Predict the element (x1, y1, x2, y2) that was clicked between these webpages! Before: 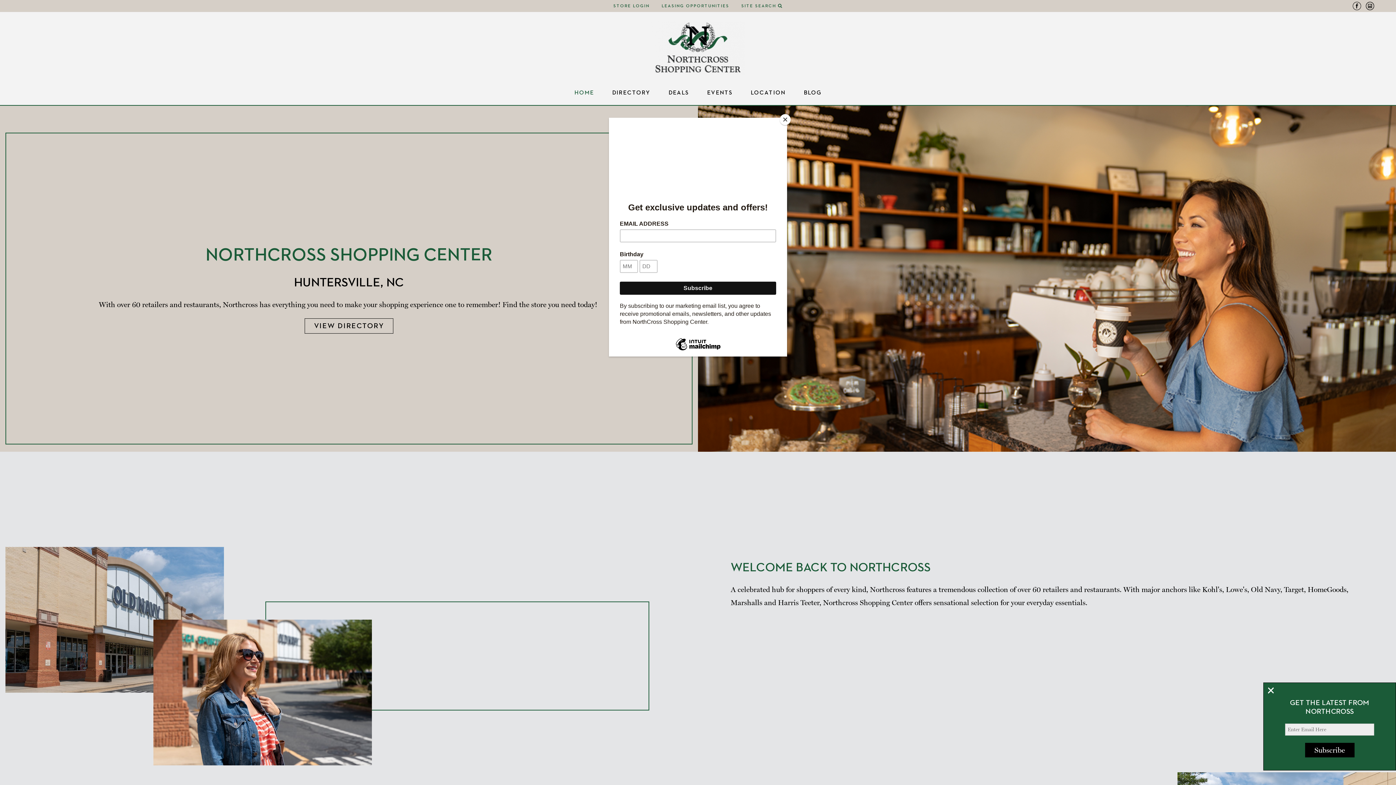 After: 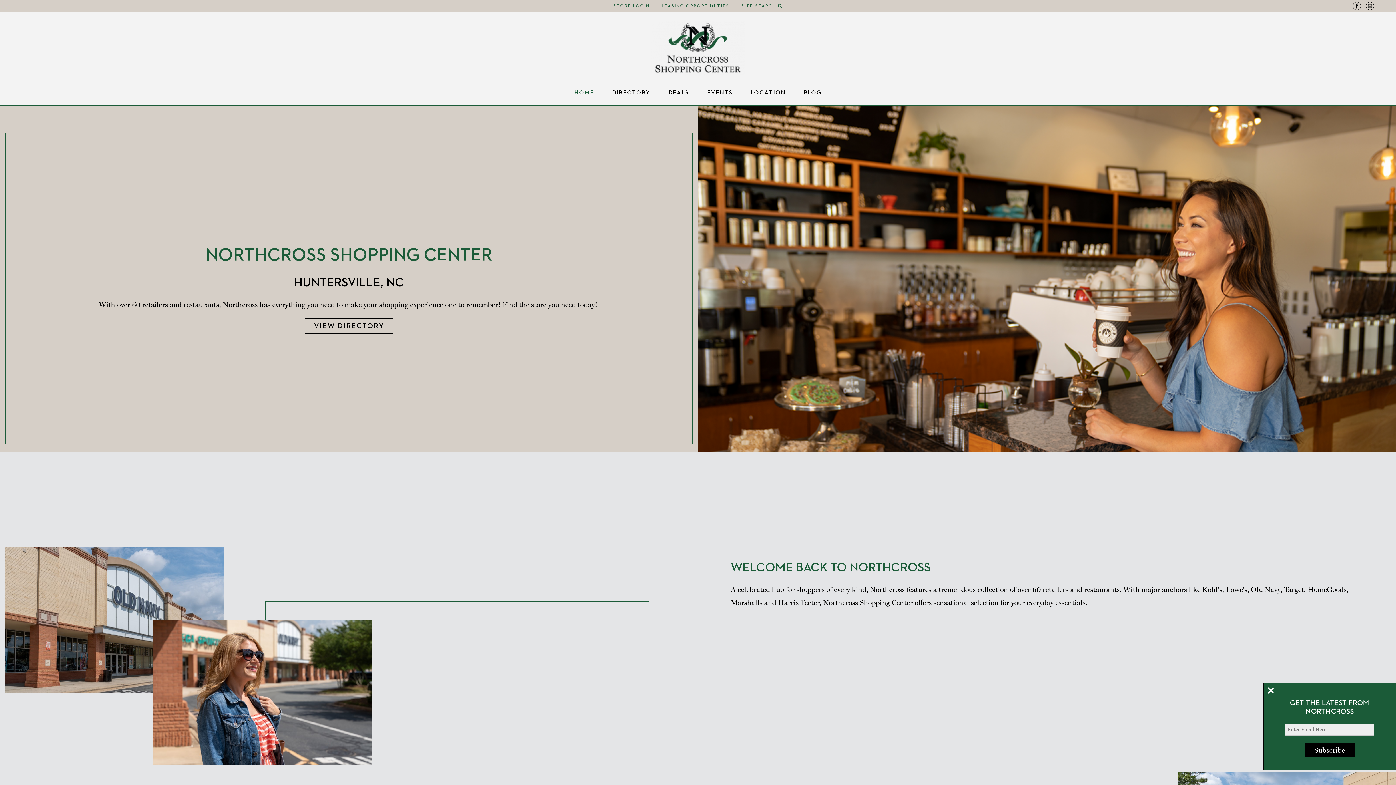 Action: bbox: (780, 114, 790, 125) label: Close